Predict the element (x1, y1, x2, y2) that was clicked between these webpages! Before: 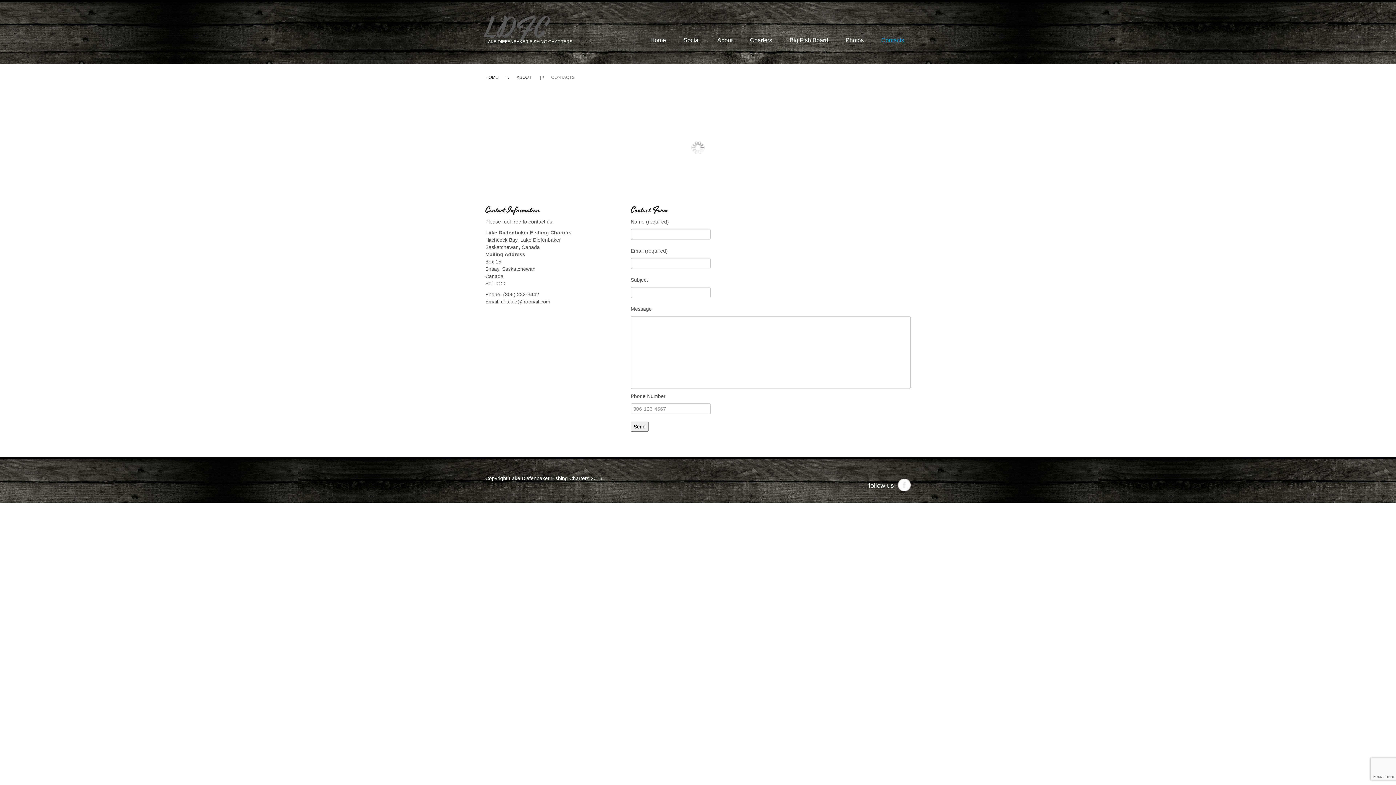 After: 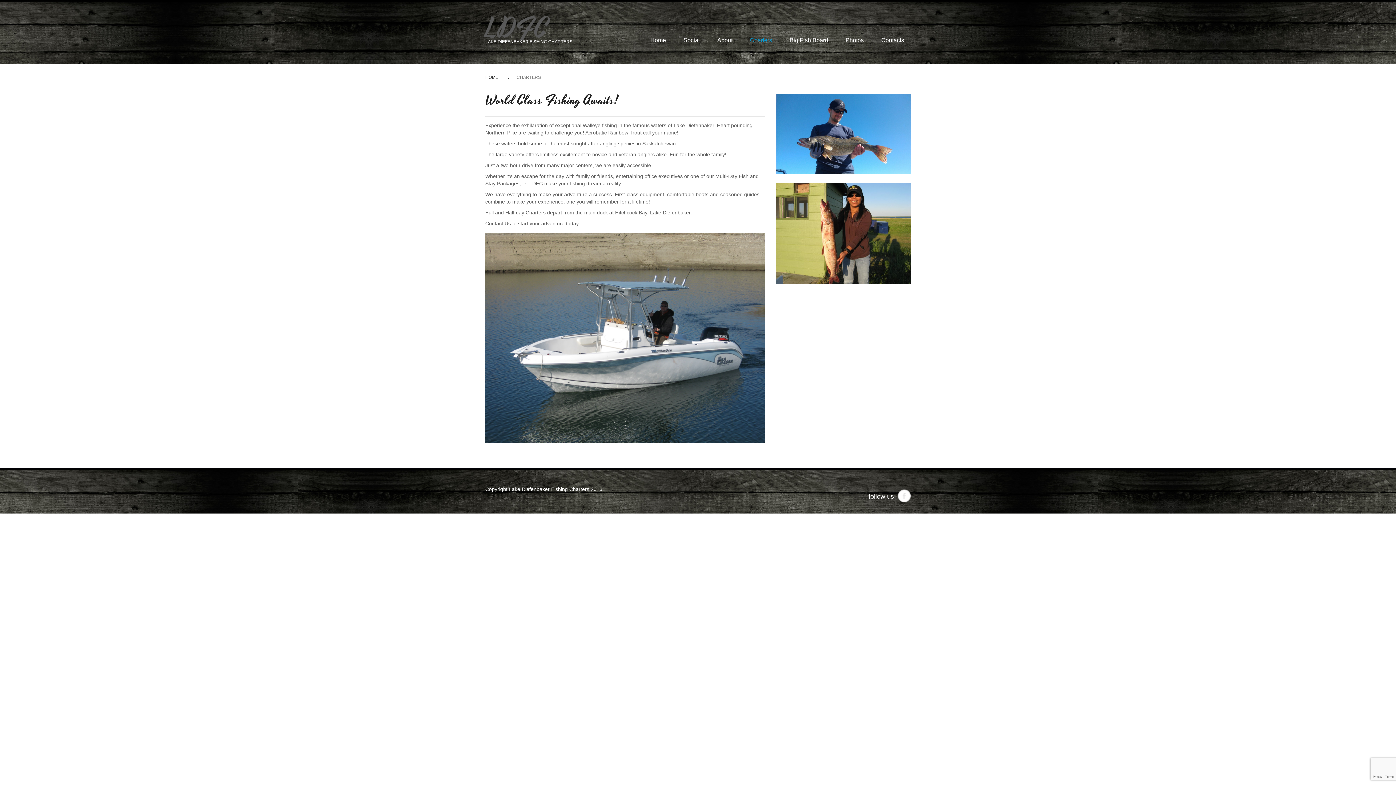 Action: label: Charters
» bbox: (750, 37, 772, 43)